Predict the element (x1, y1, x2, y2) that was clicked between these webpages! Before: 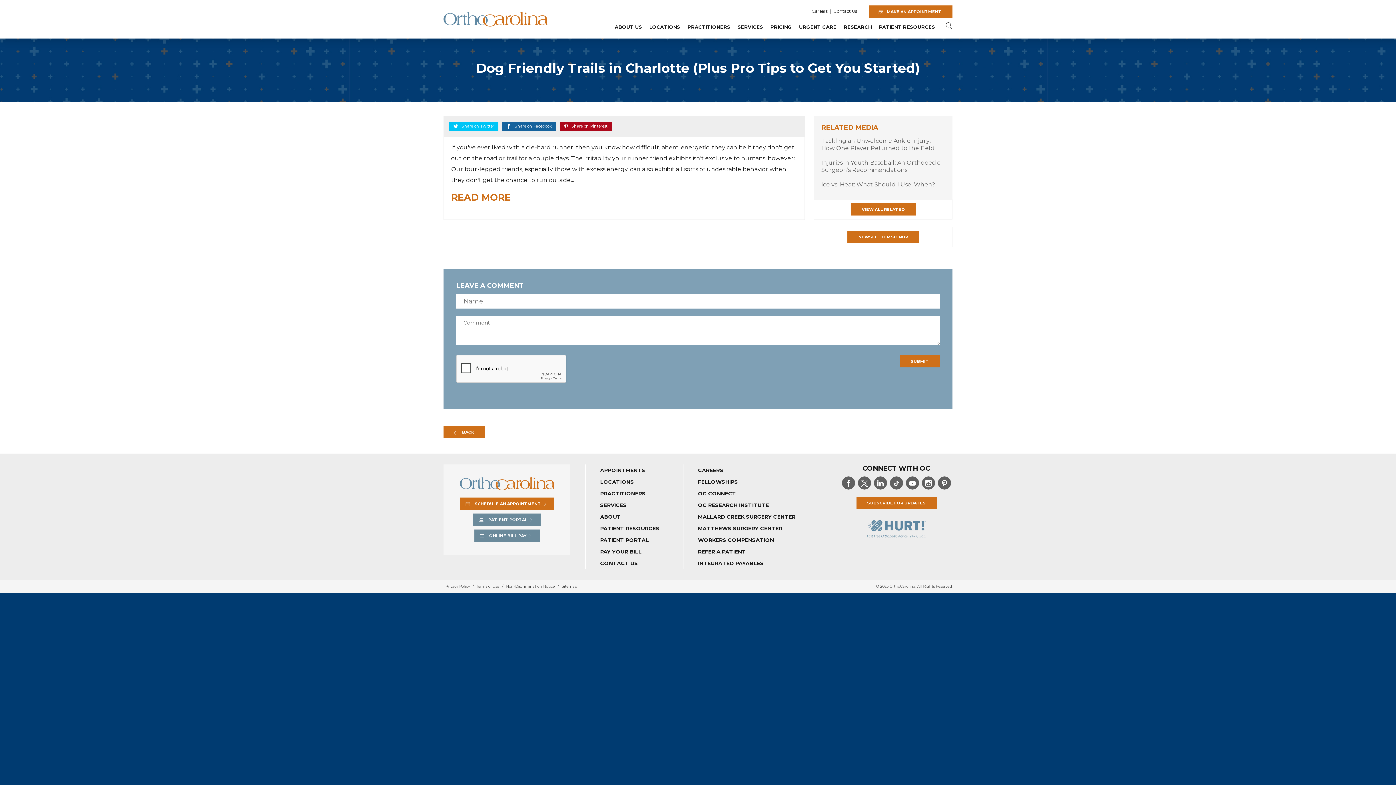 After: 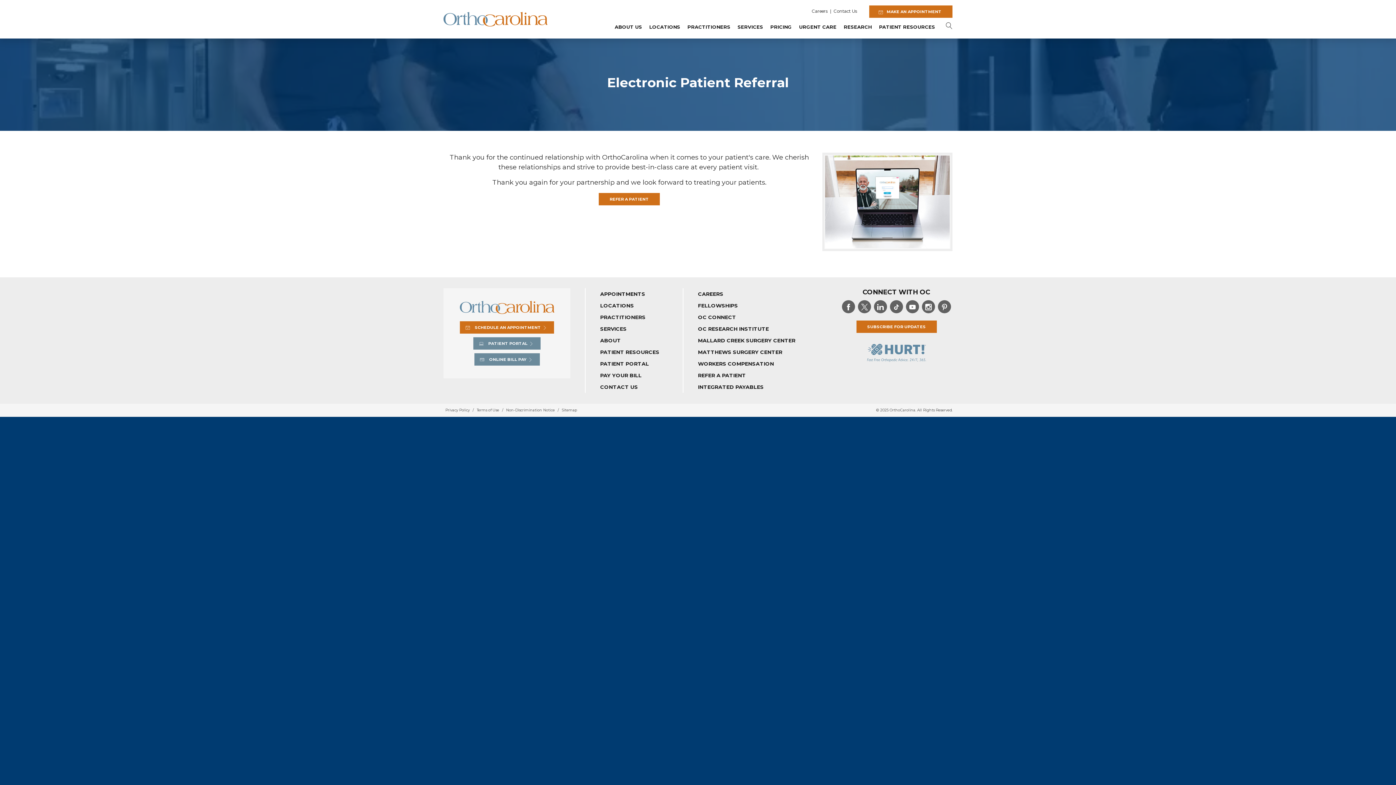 Action: bbox: (698, 546, 746, 557) label: REFER A PATIENT